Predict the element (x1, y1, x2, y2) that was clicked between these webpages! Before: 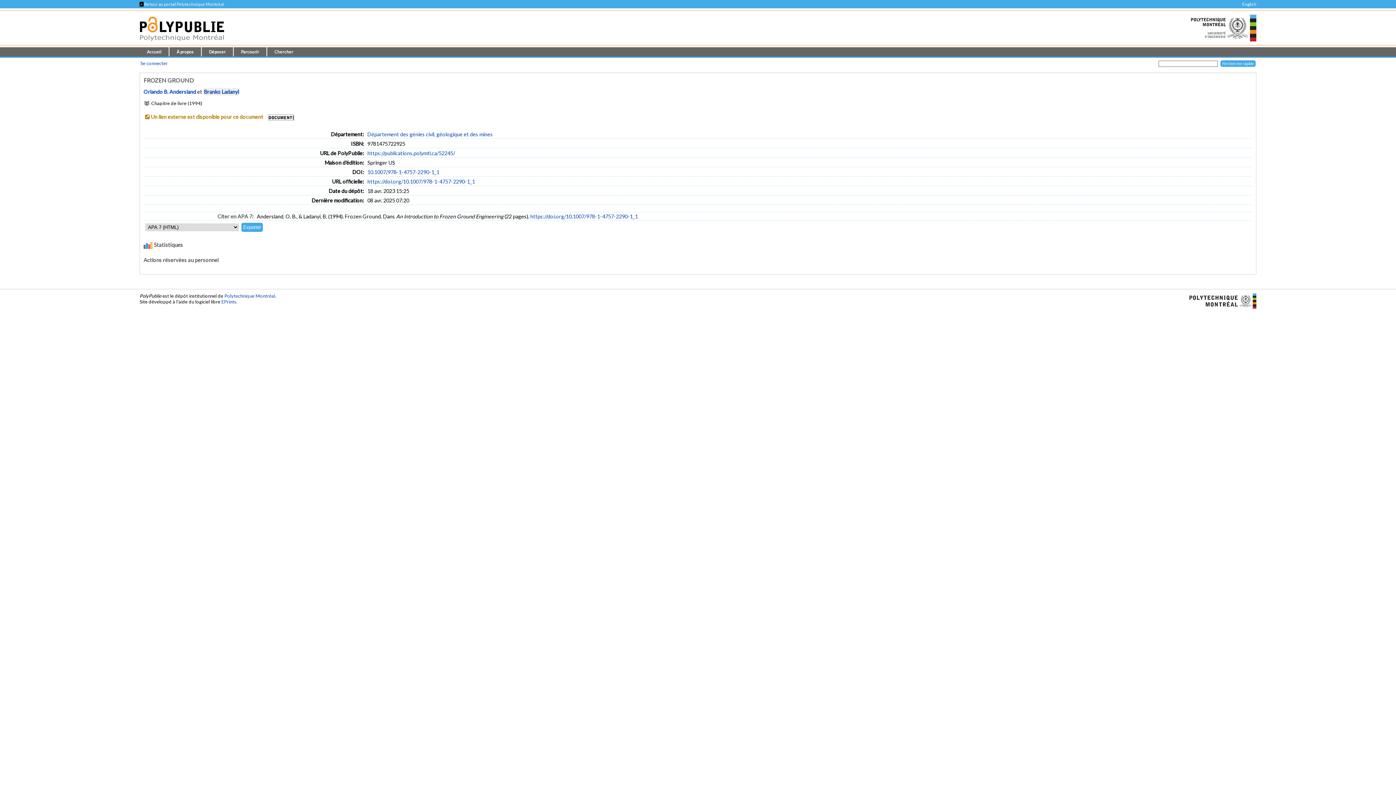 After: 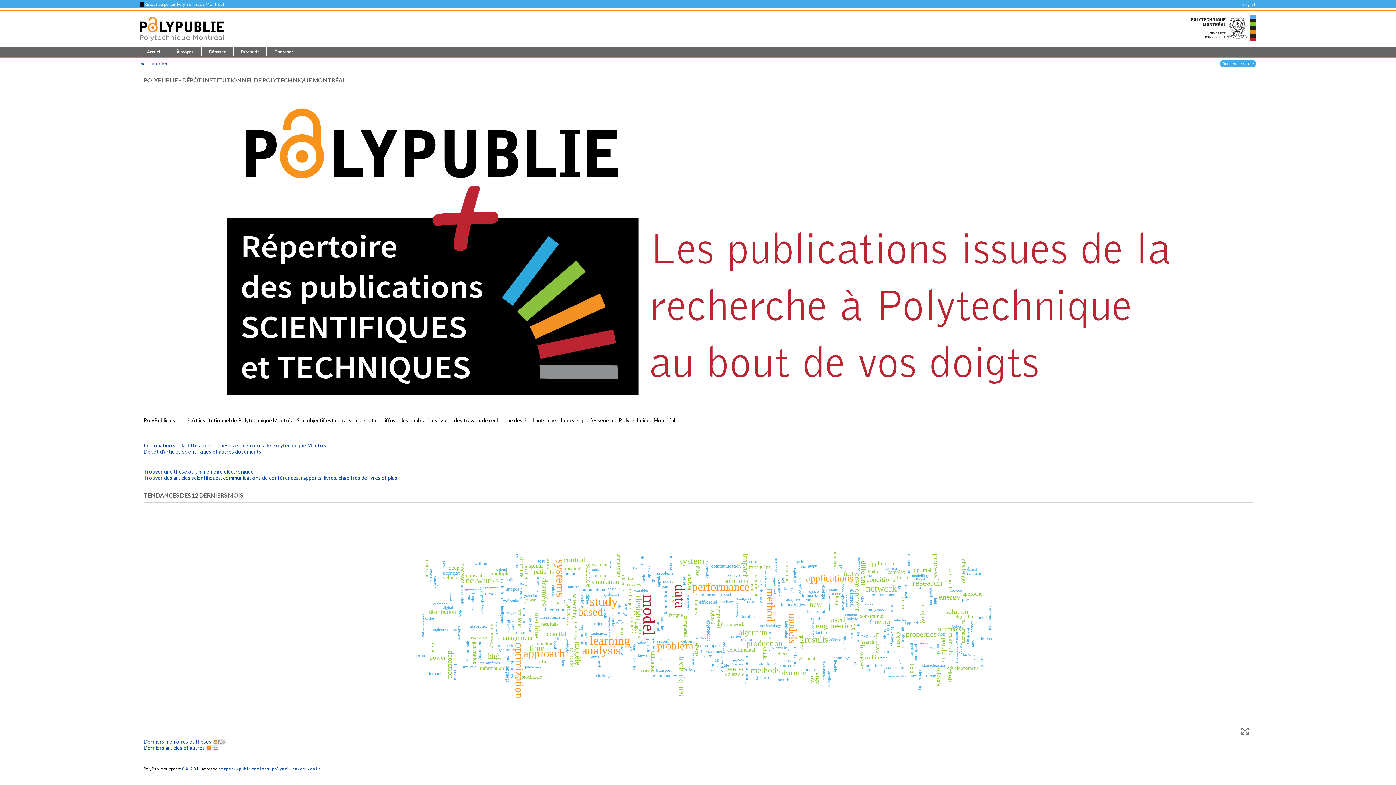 Action: label: Accueil bbox: (139, 47, 169, 56)